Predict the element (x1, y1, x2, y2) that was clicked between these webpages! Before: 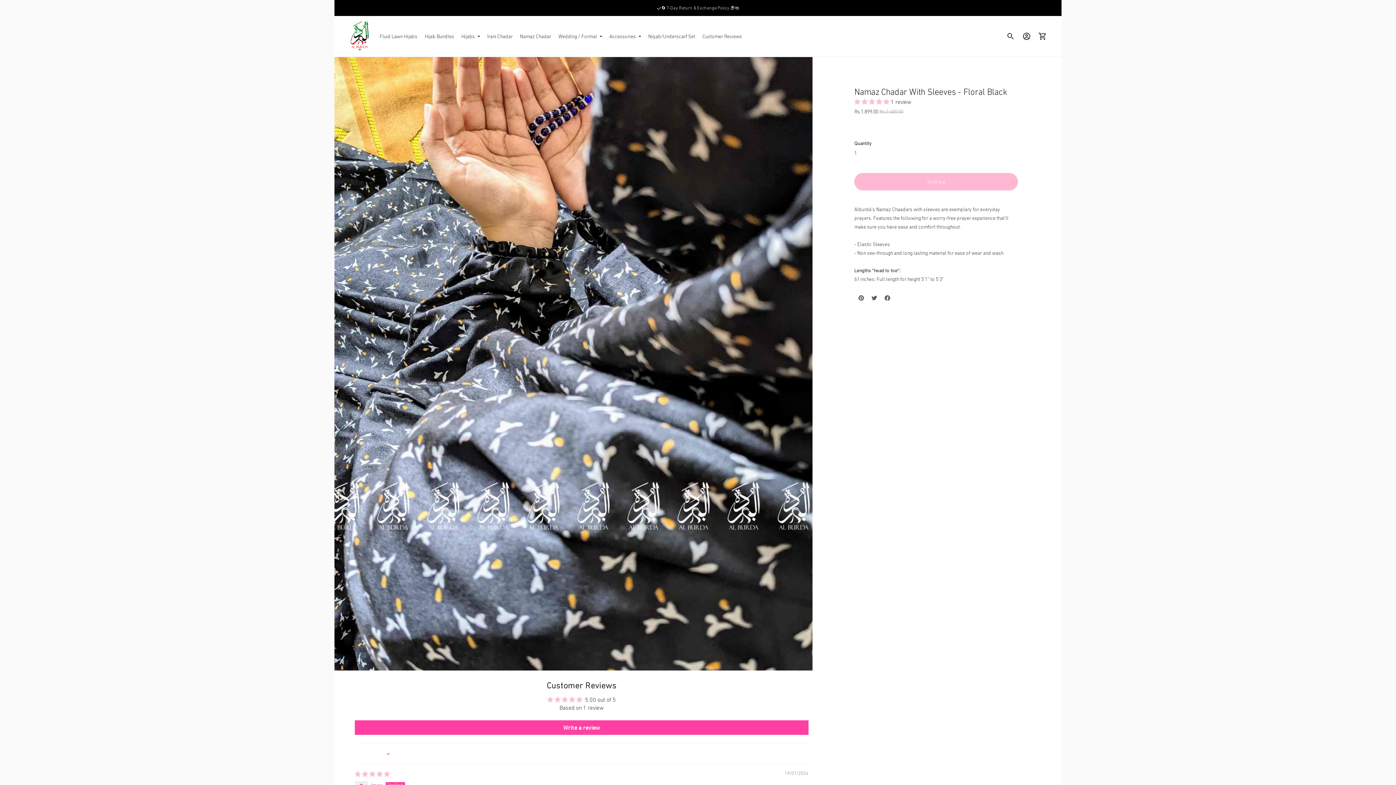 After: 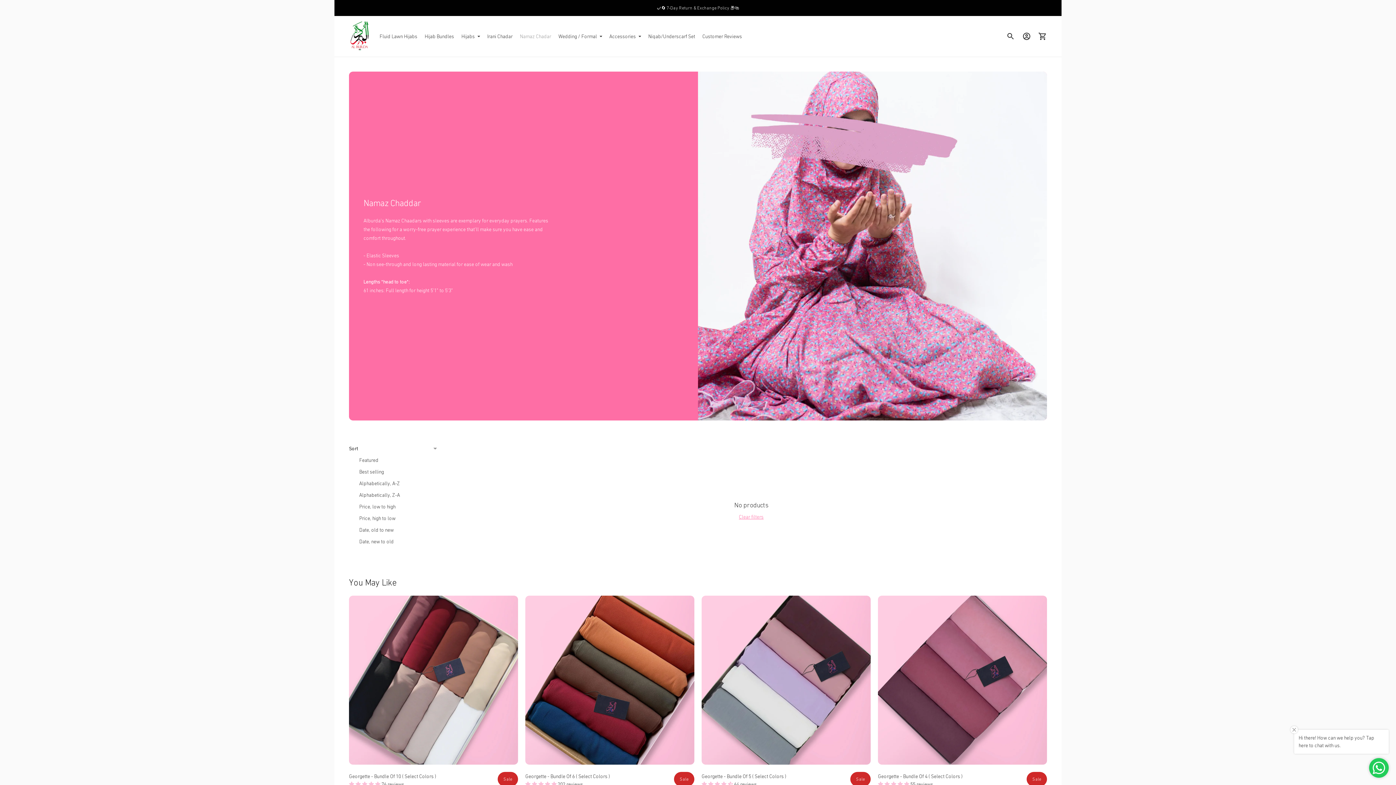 Action: label: Namaz Chadar bbox: (520, 28, 551, 44)